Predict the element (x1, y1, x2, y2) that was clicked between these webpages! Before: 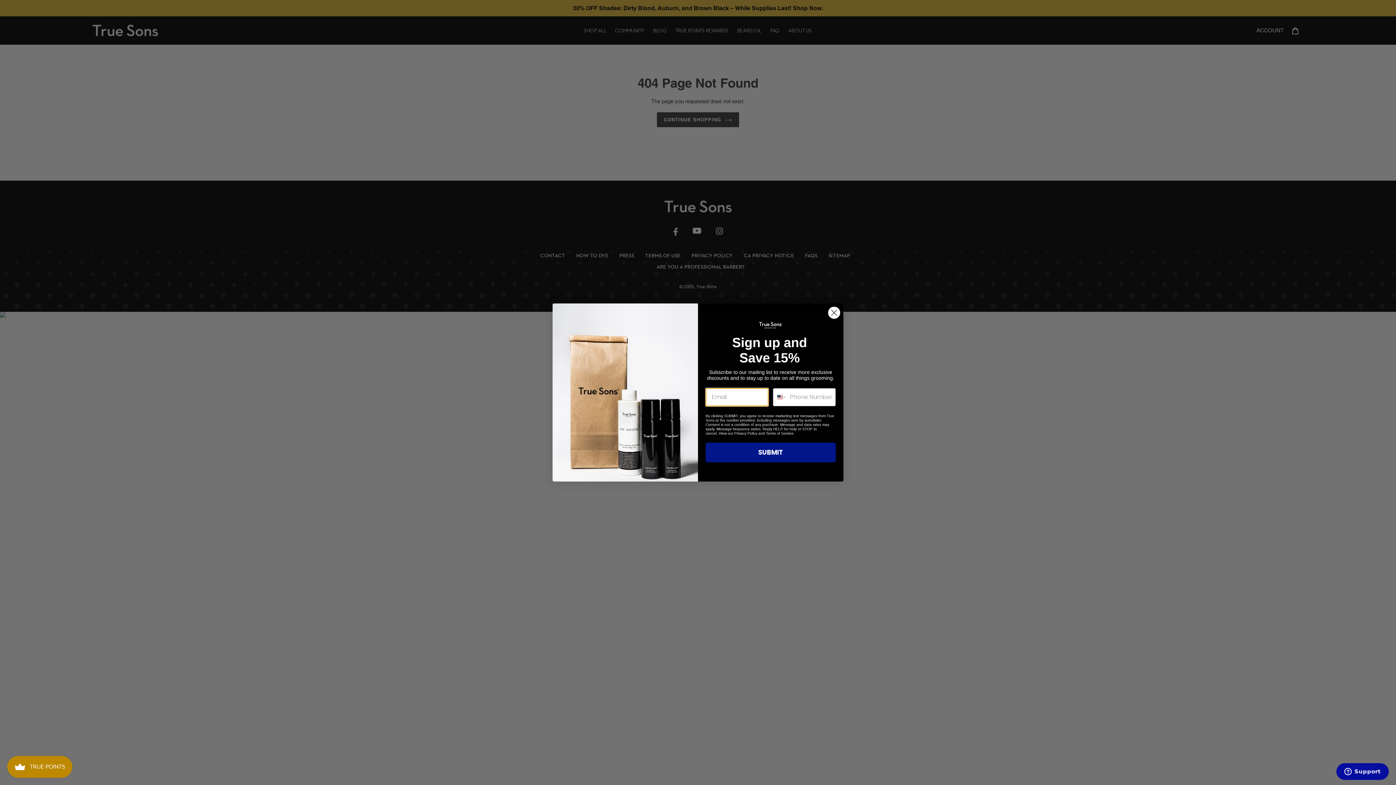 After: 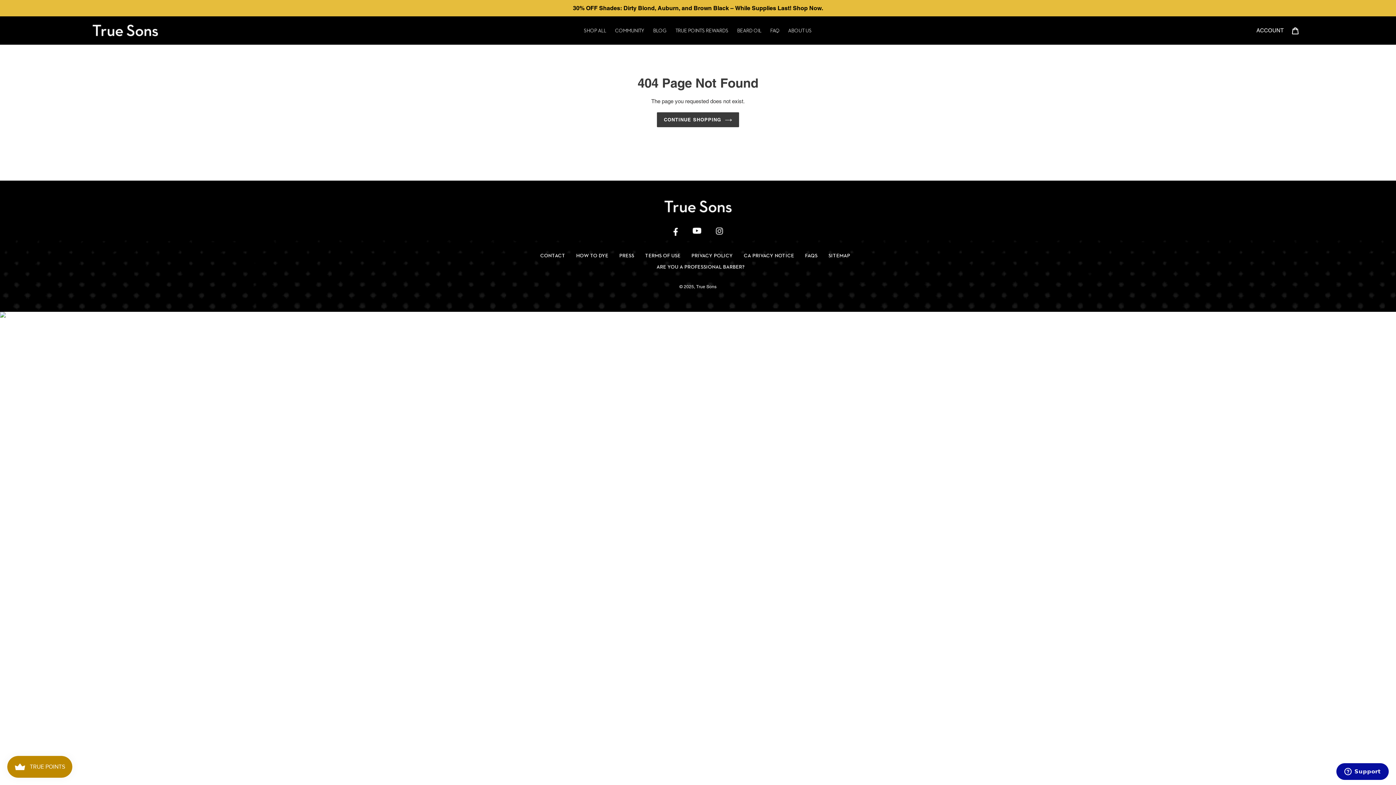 Action: label: Close dialog bbox: (828, 306, 840, 319)